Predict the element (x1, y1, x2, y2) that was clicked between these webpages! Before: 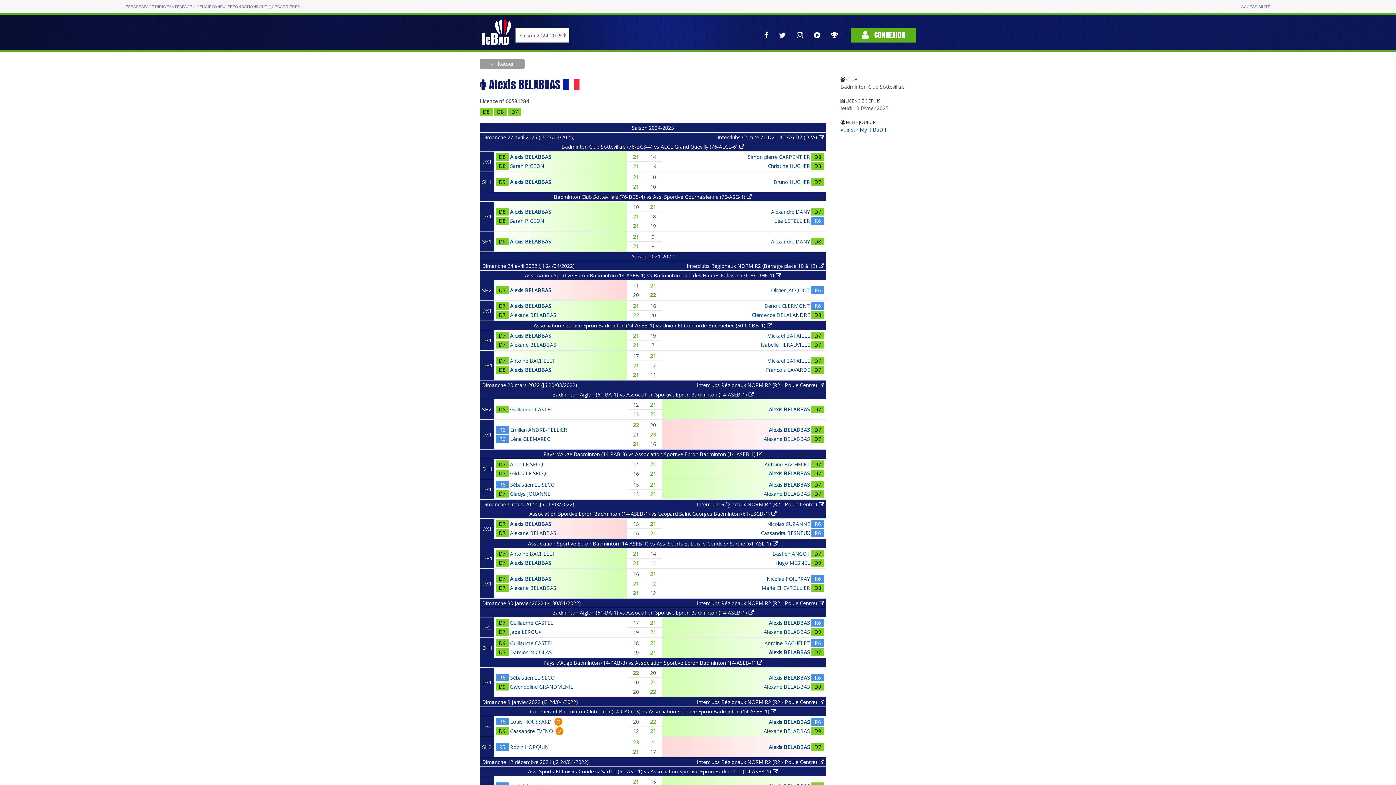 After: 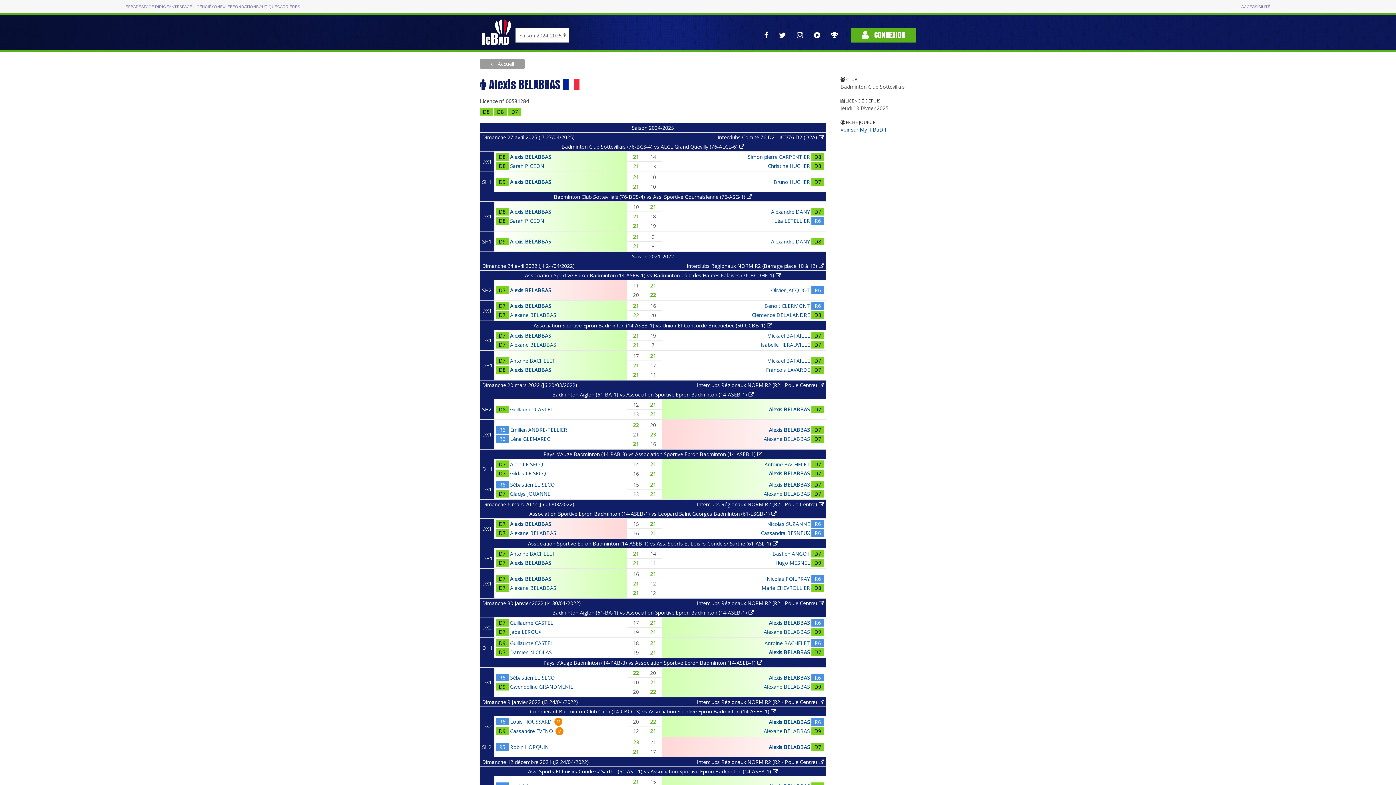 Action: bbox: (510, 332, 551, 339) label: Alexis BELABBAS